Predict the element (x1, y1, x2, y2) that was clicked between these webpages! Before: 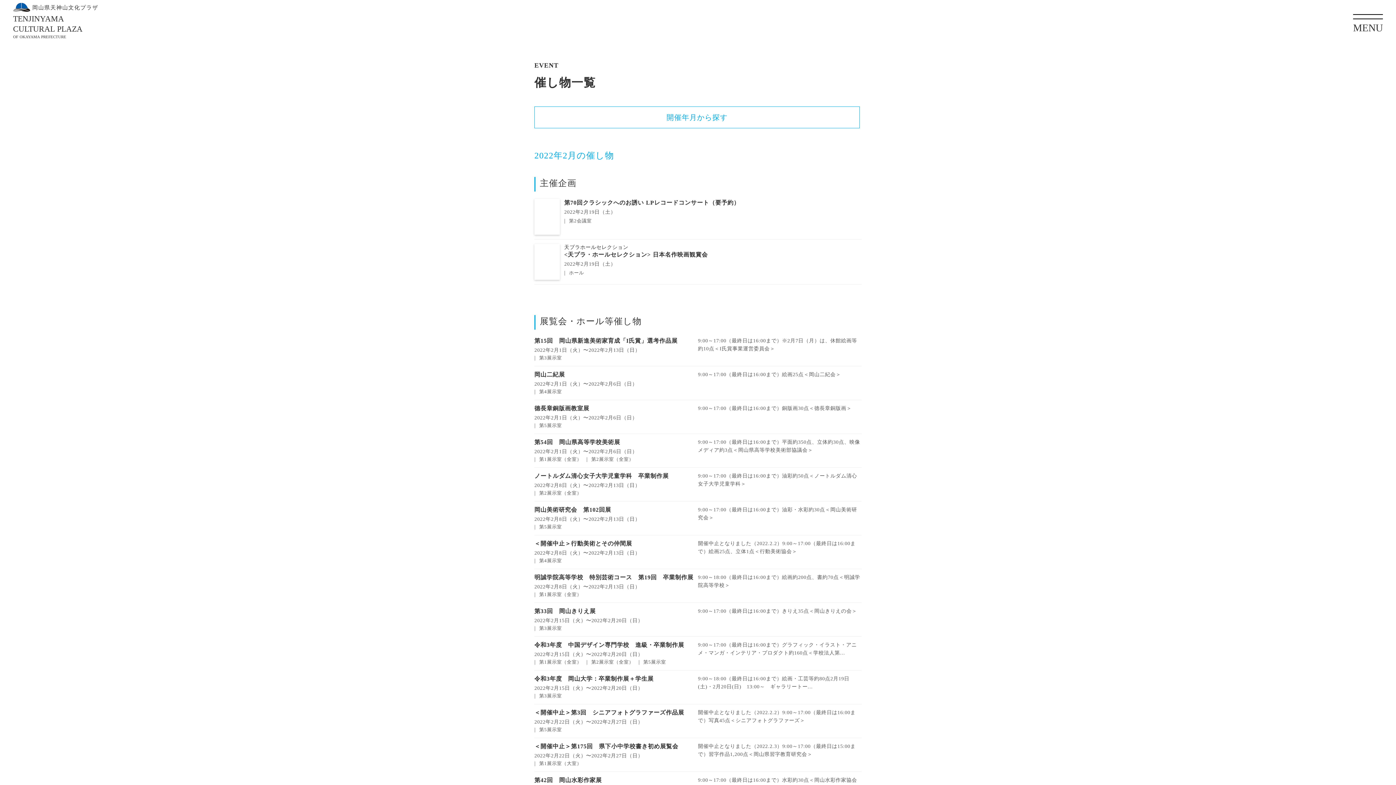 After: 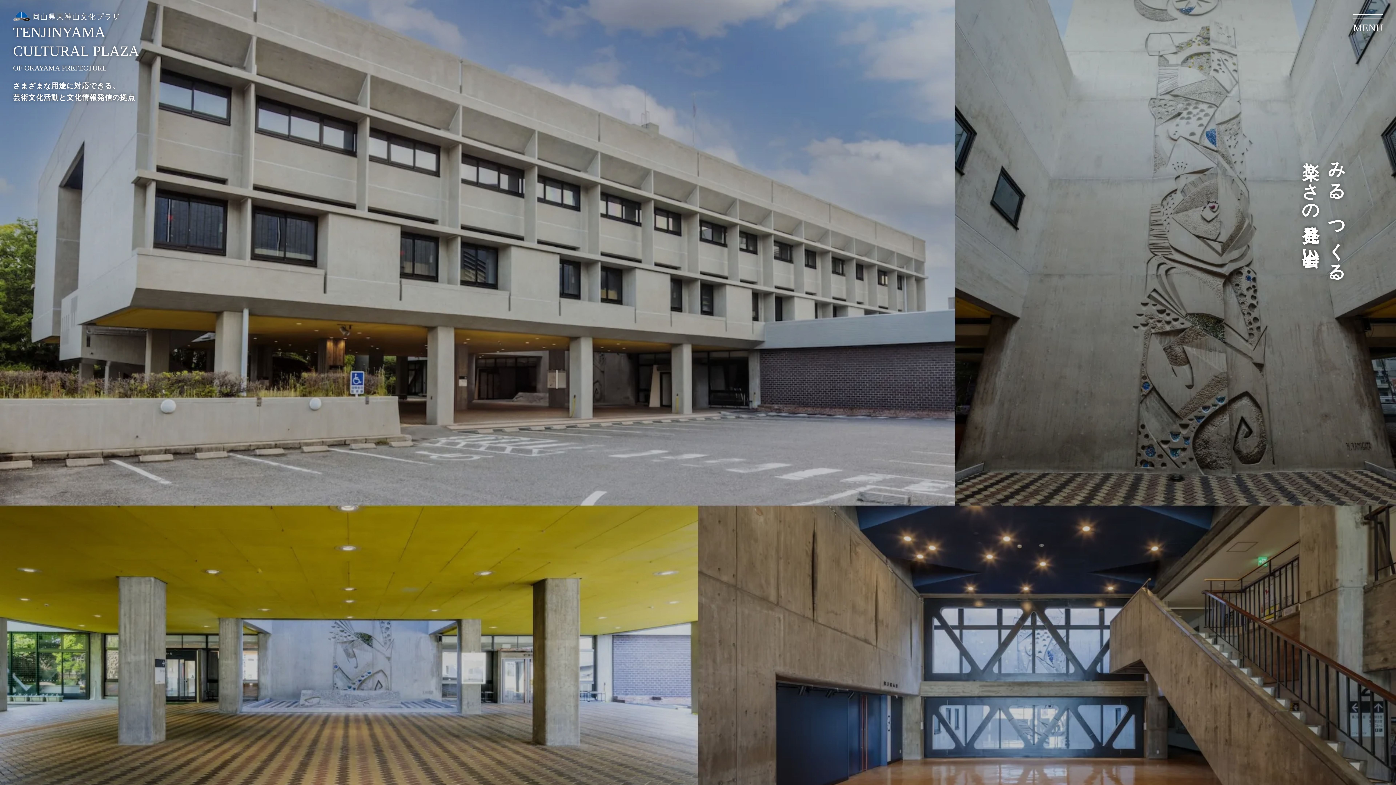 Action: label: TOP bbox: (534, 273, 545, 281)